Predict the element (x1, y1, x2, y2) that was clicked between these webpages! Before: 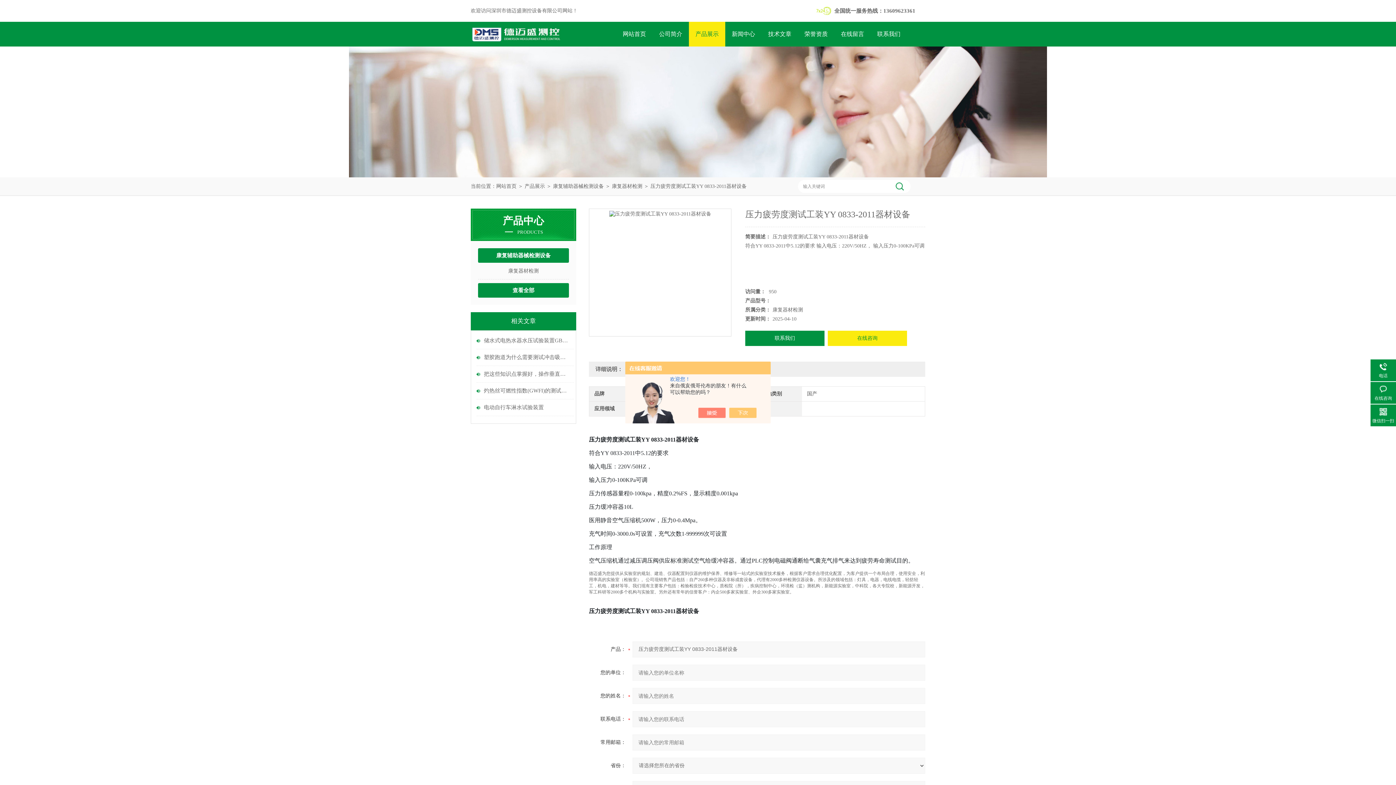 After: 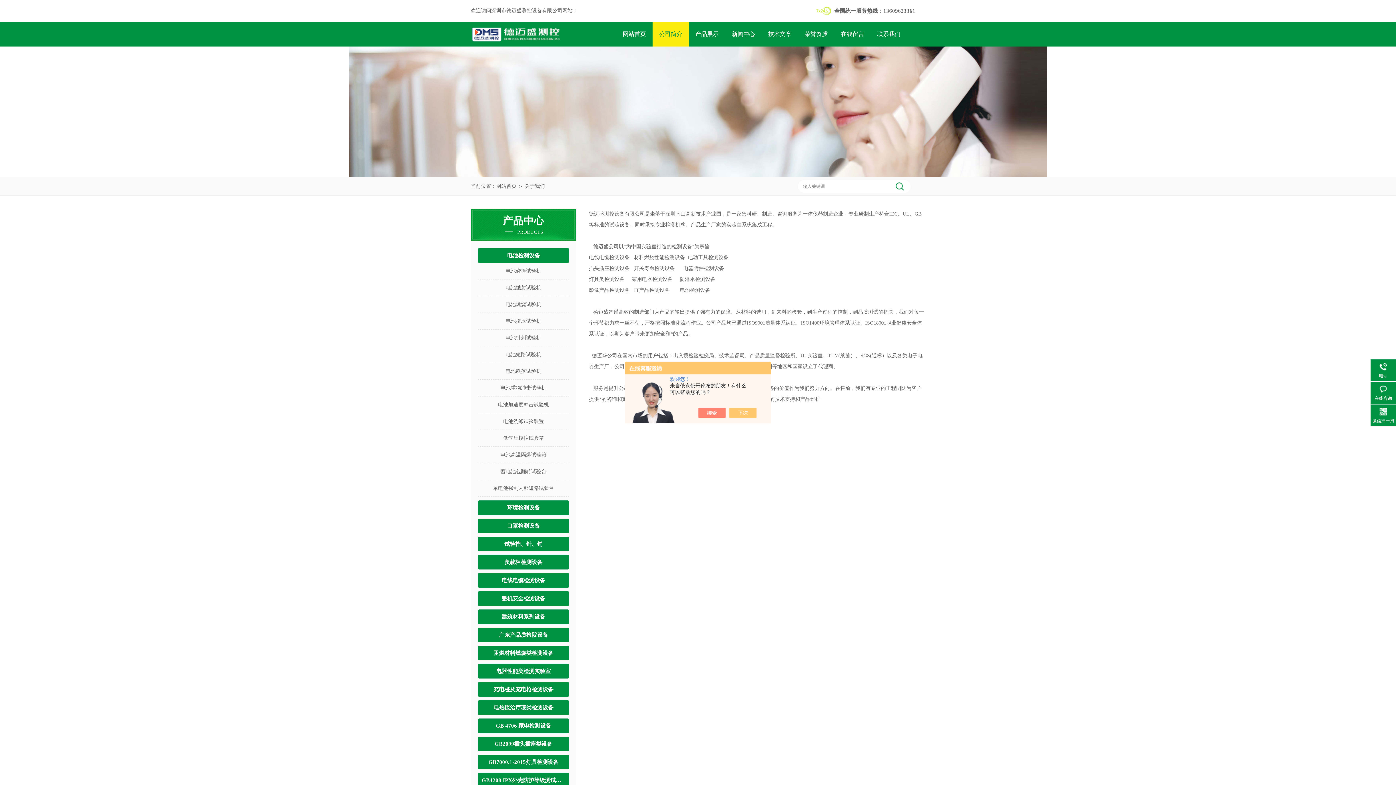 Action: label: 公司简介 bbox: (652, 21, 689, 46)